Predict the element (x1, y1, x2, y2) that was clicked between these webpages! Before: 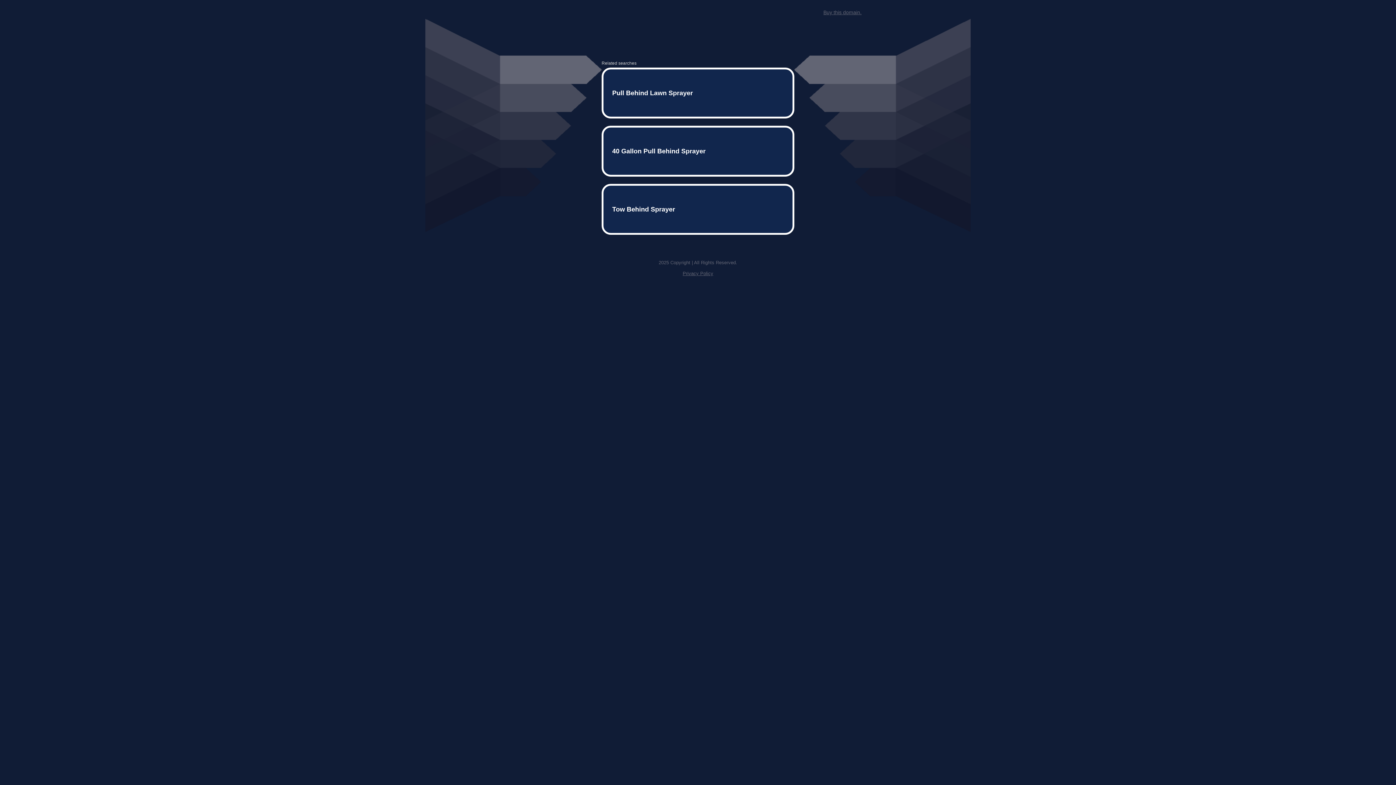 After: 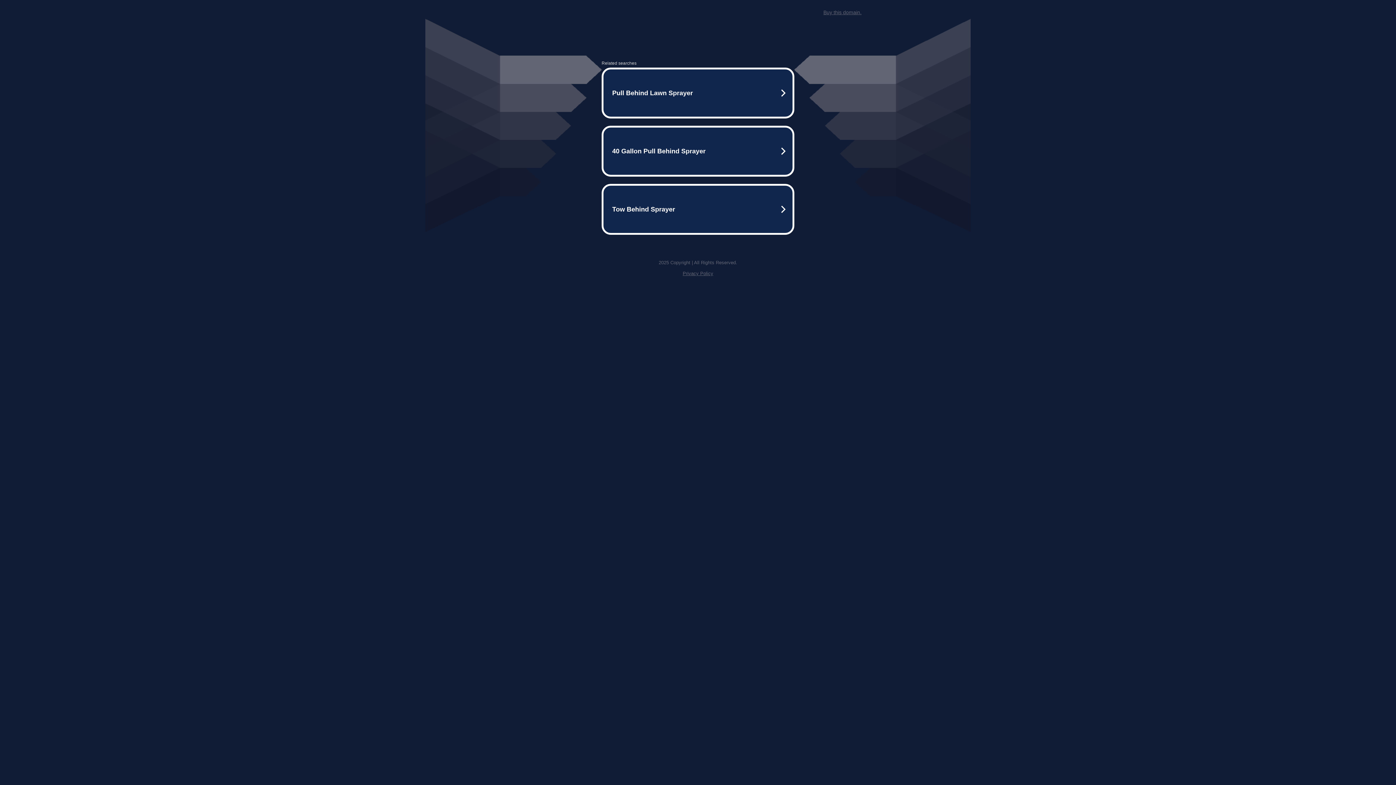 Action: label: Buy this domain. bbox: (823, 9, 861, 15)